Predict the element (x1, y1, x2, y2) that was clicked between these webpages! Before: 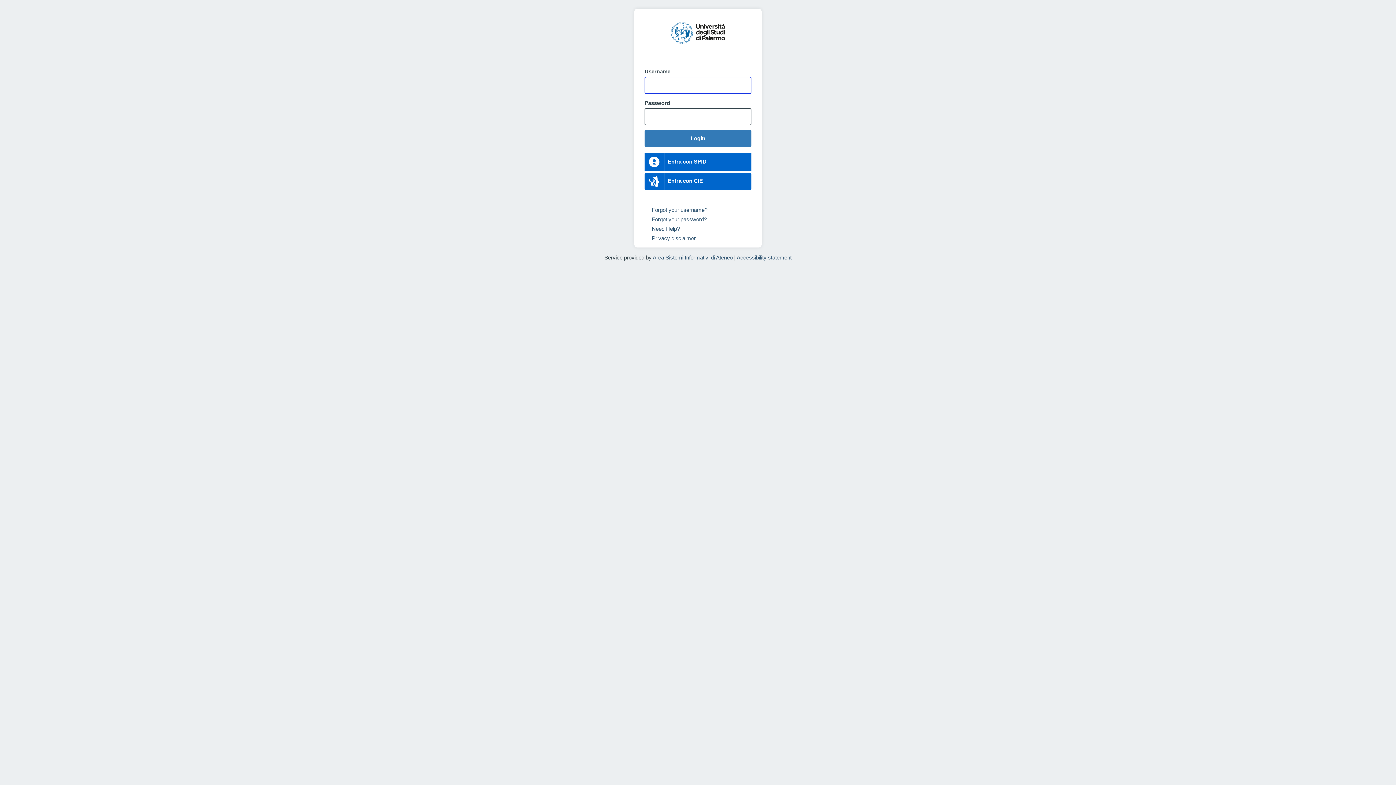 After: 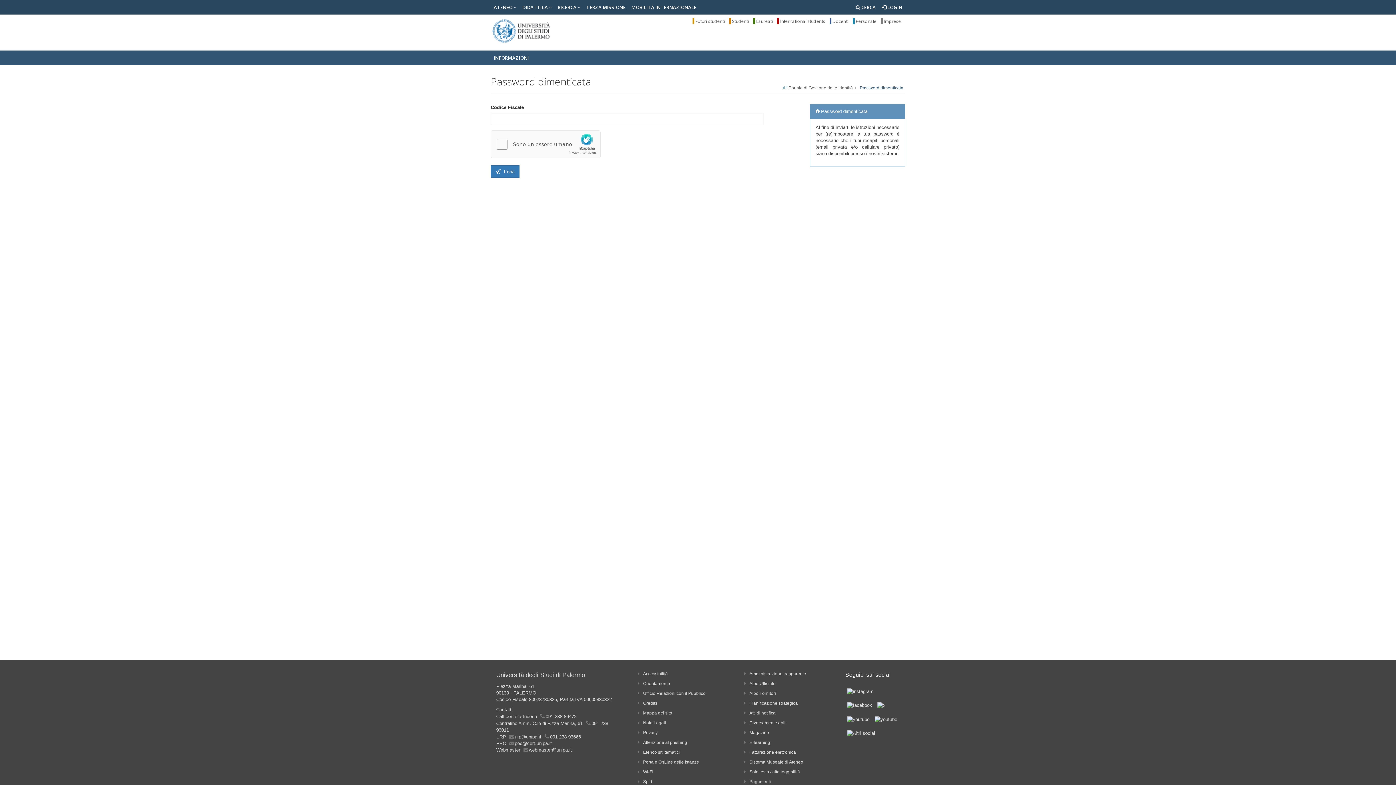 Action: bbox: (17, 161, 70, 167) label: Forgot your password?